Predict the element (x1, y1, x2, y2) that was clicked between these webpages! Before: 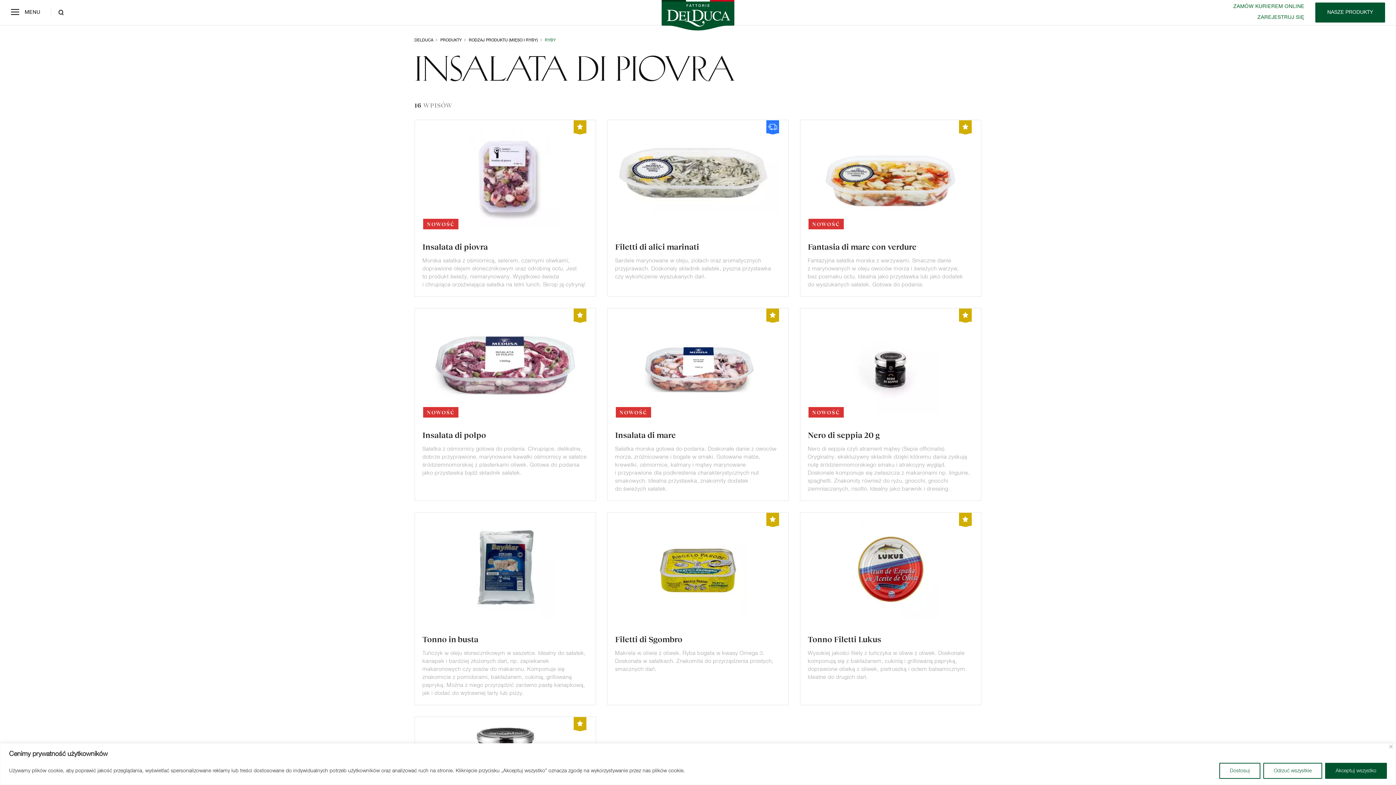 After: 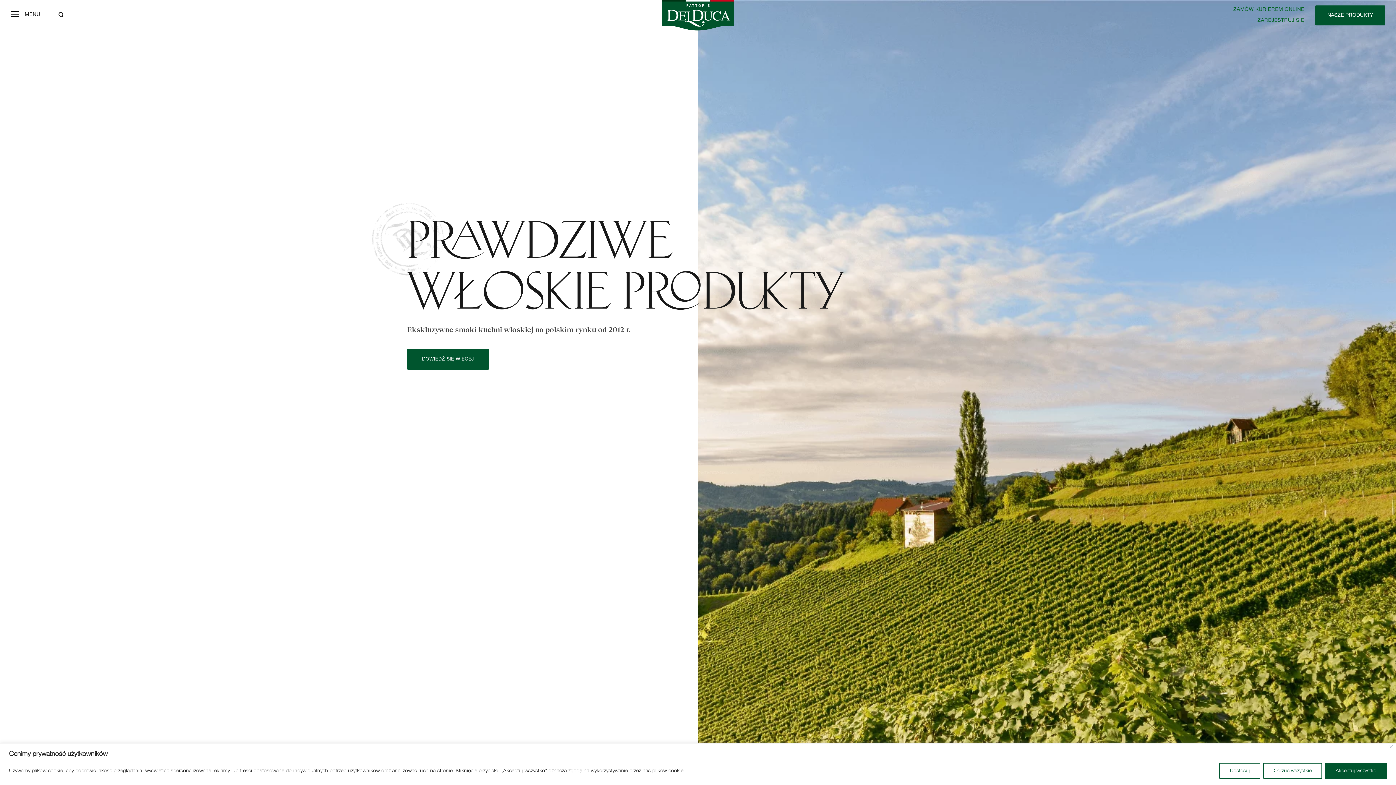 Action: bbox: (661, 0, 734, 30)